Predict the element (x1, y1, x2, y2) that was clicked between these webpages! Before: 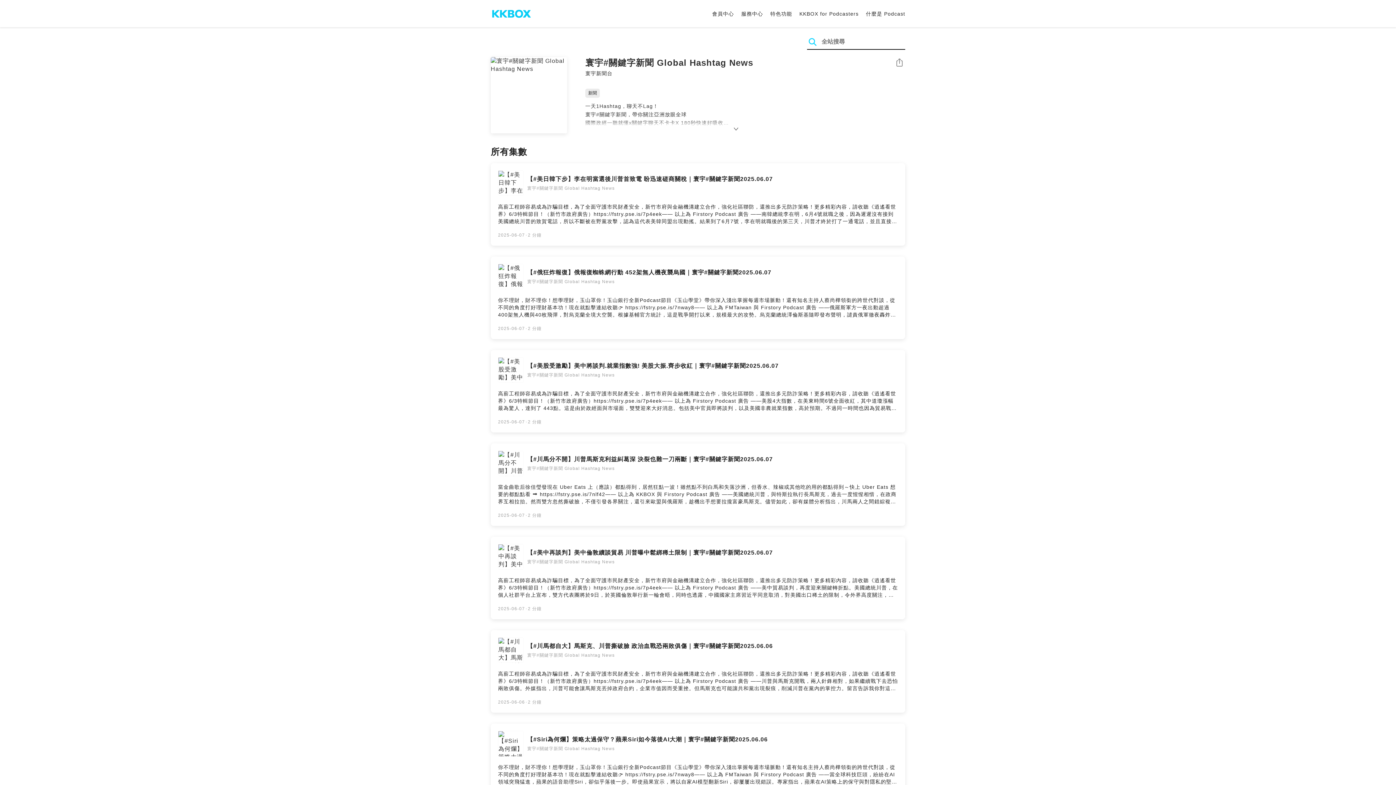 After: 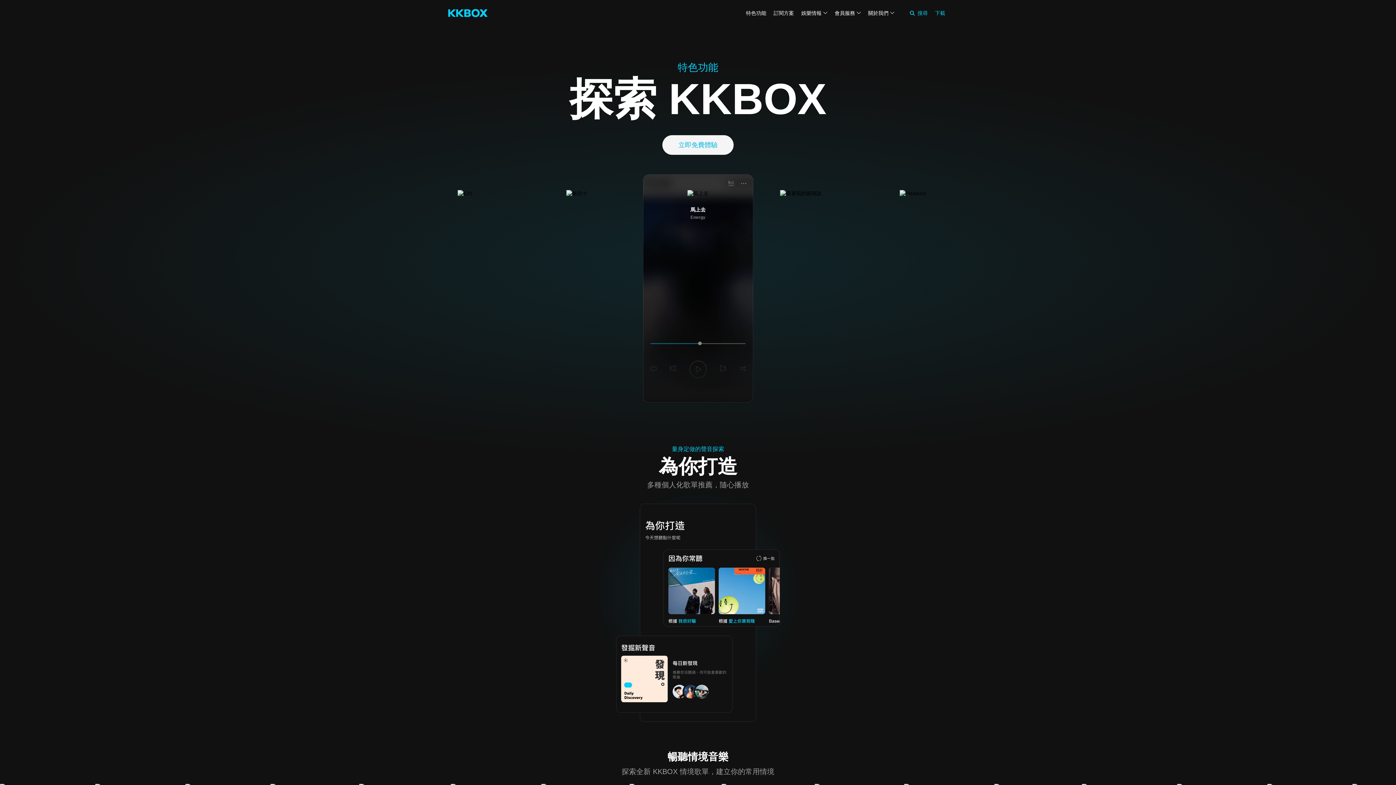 Action: bbox: (770, 10, 792, 17) label: 特色功能